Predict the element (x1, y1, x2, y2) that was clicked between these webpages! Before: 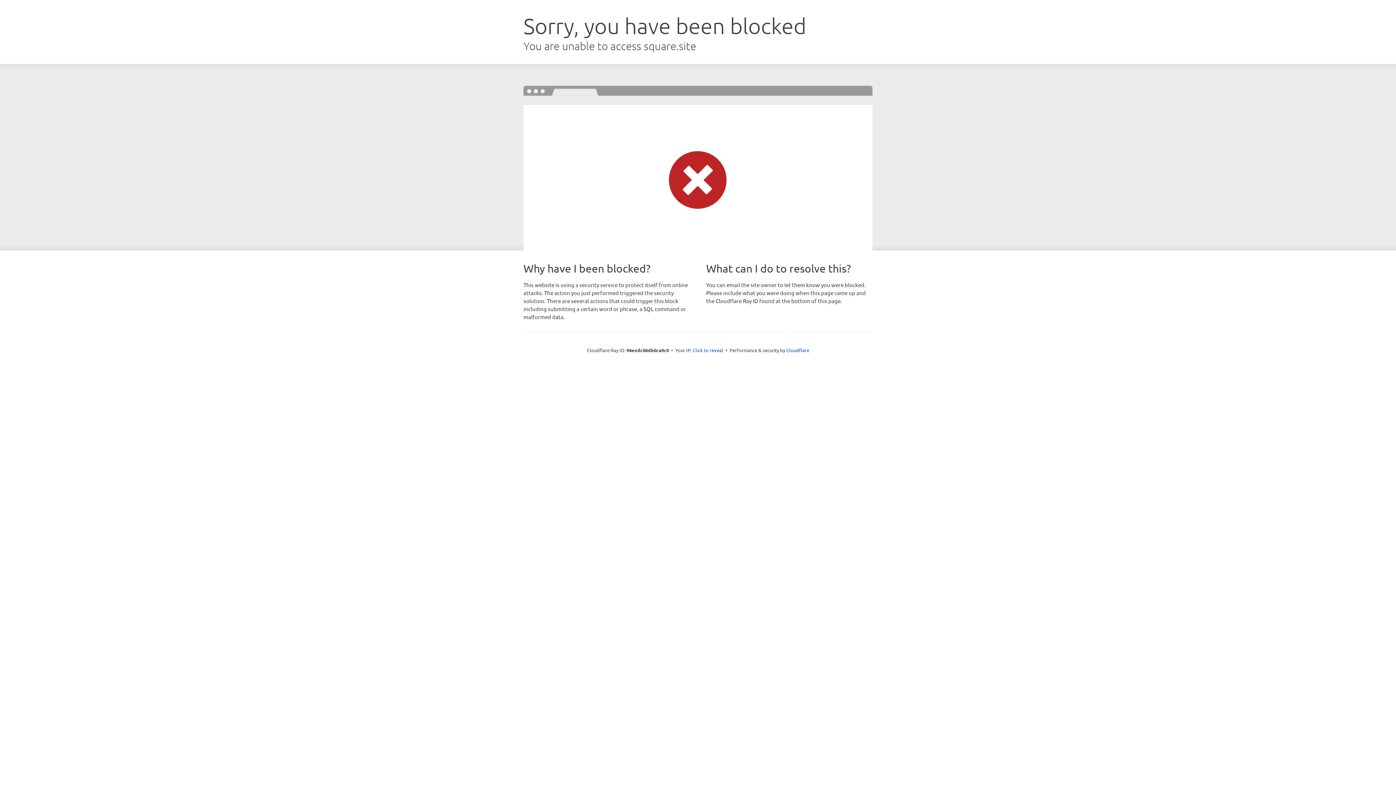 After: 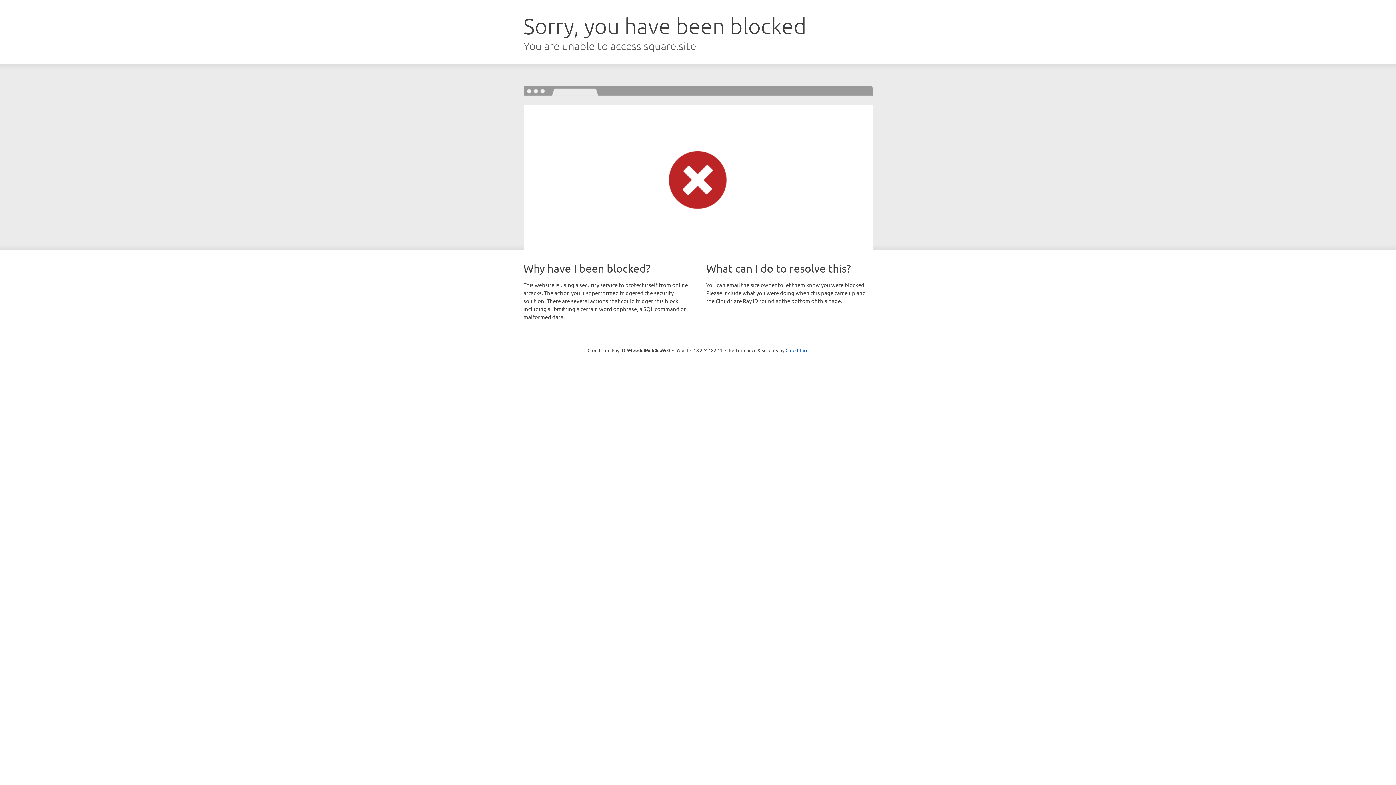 Action: label: Click to reveal bbox: (692, 346, 723, 353)